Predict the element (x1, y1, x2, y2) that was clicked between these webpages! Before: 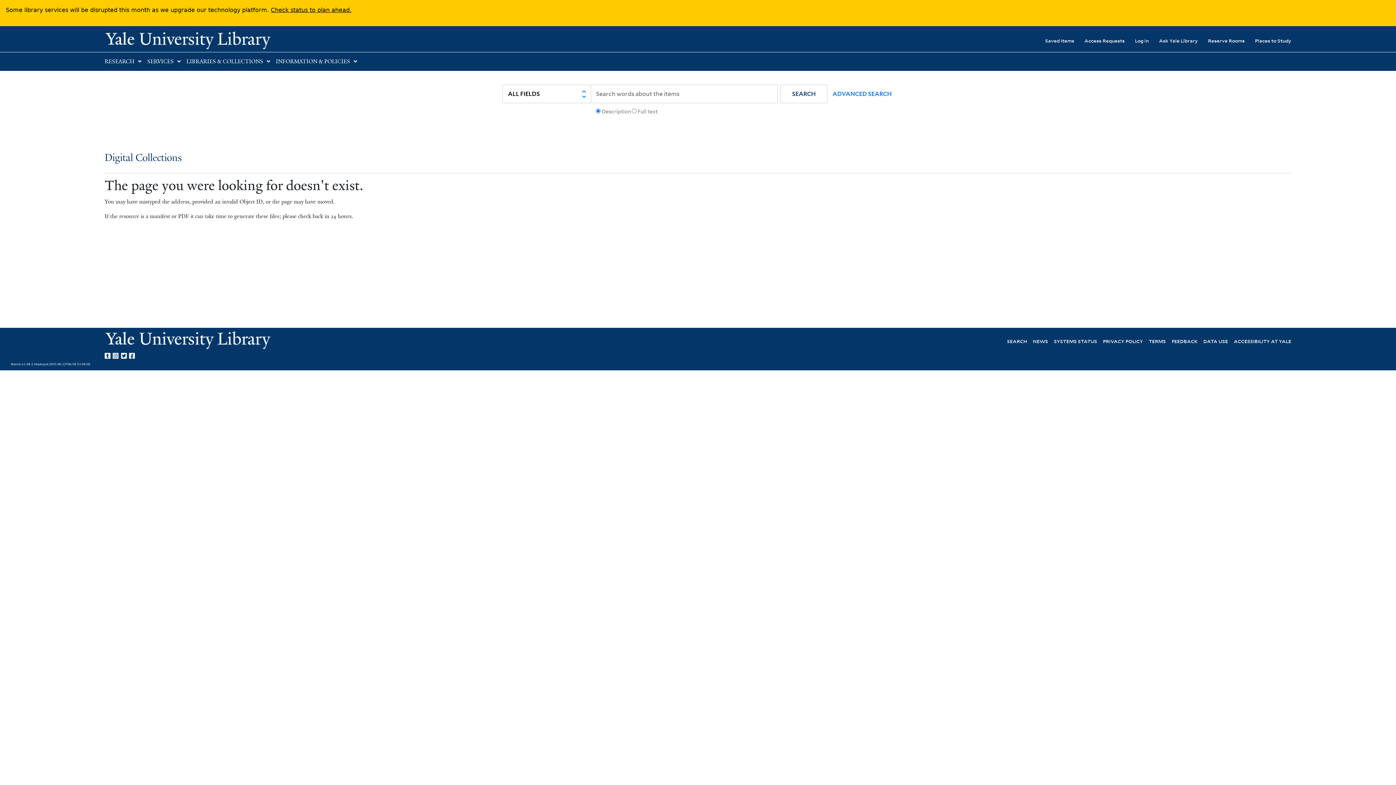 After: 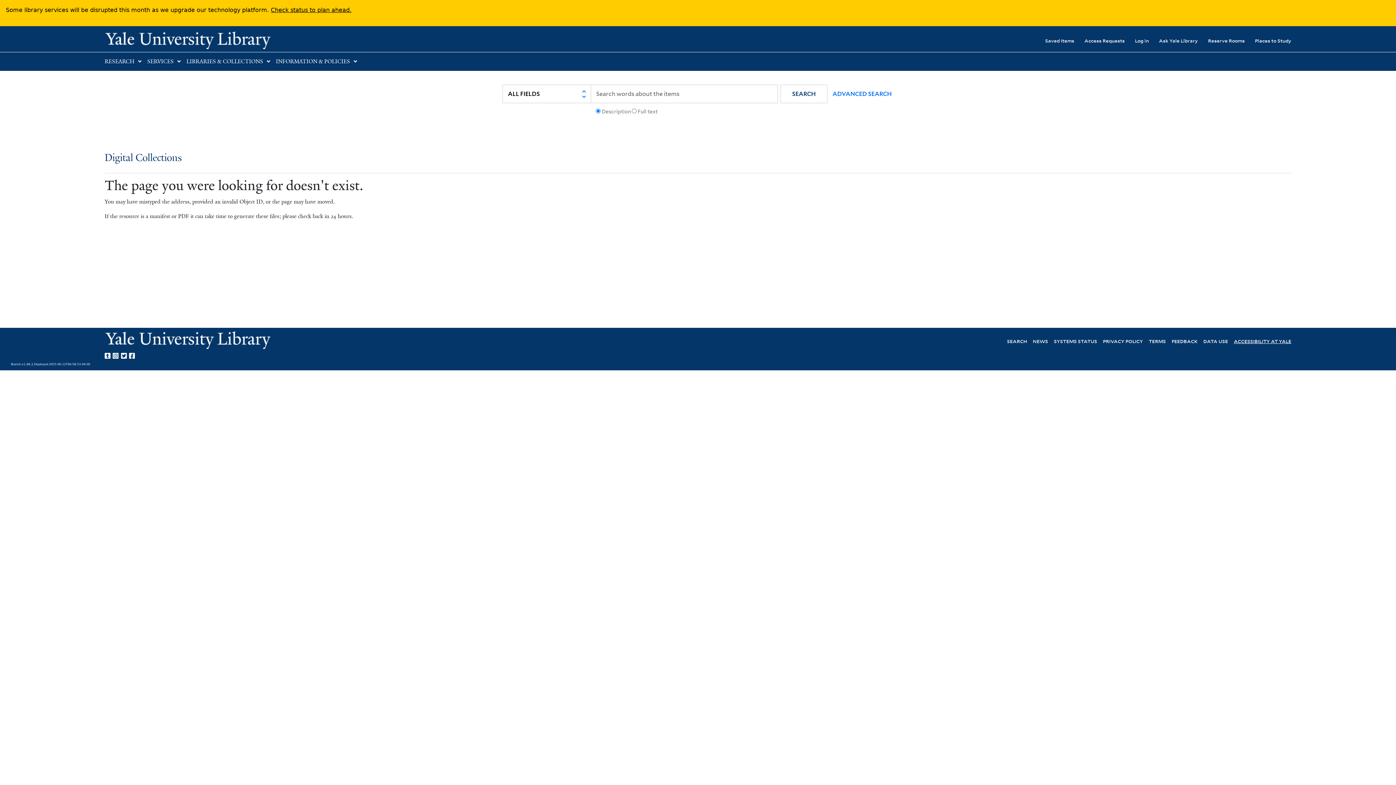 Action: bbox: (1234, 337, 1291, 344) label: ACCESSIBILITY AT YALE